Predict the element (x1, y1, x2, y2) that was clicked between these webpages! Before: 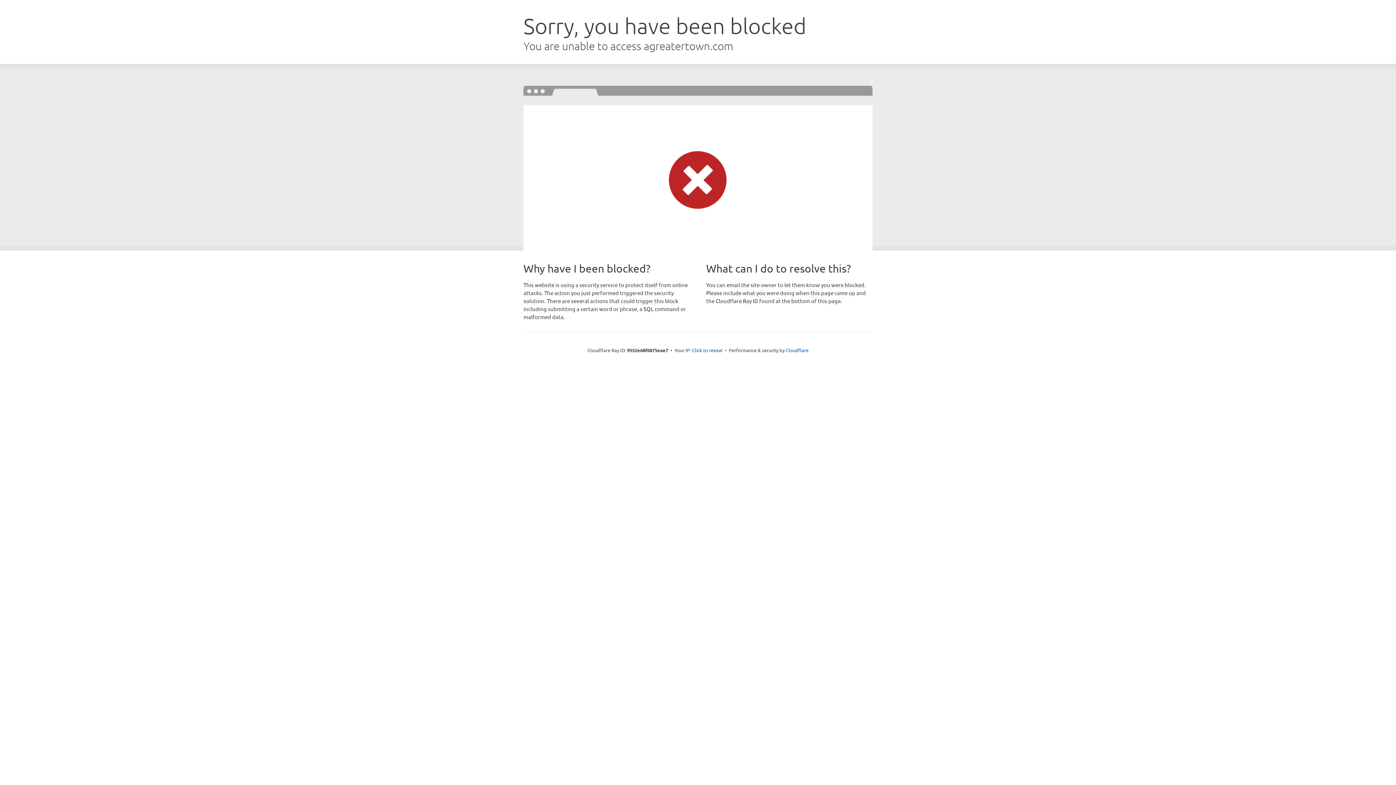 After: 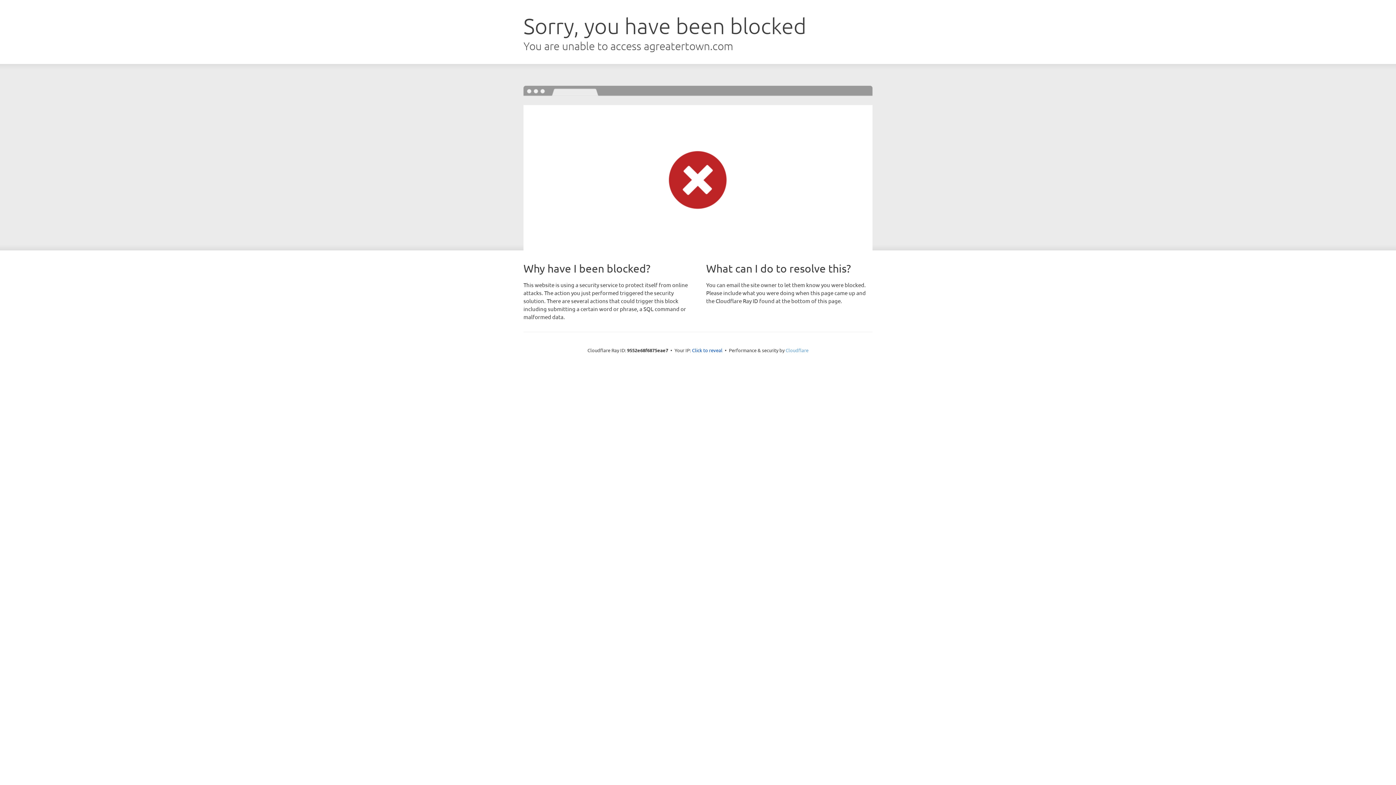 Action: label: Cloudflare bbox: (785, 347, 808, 353)